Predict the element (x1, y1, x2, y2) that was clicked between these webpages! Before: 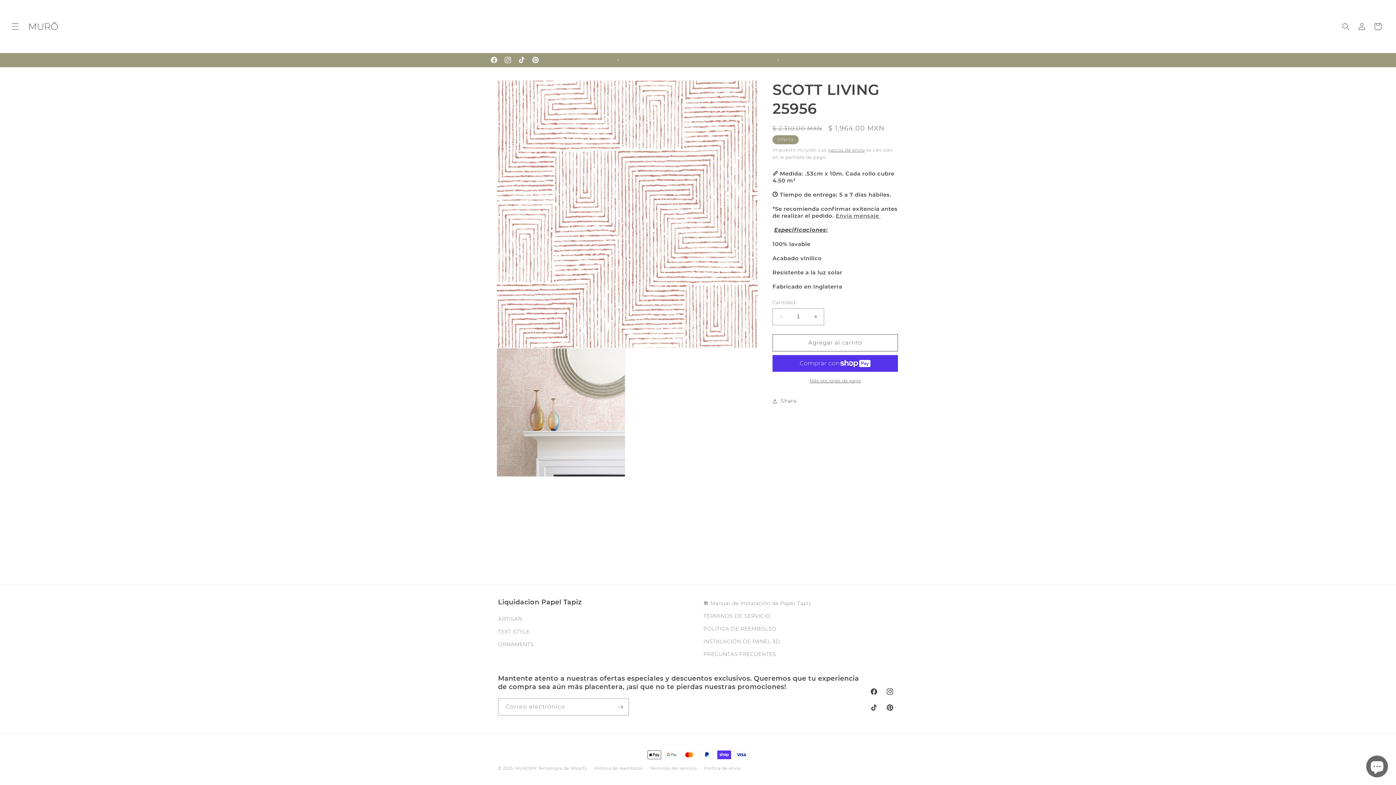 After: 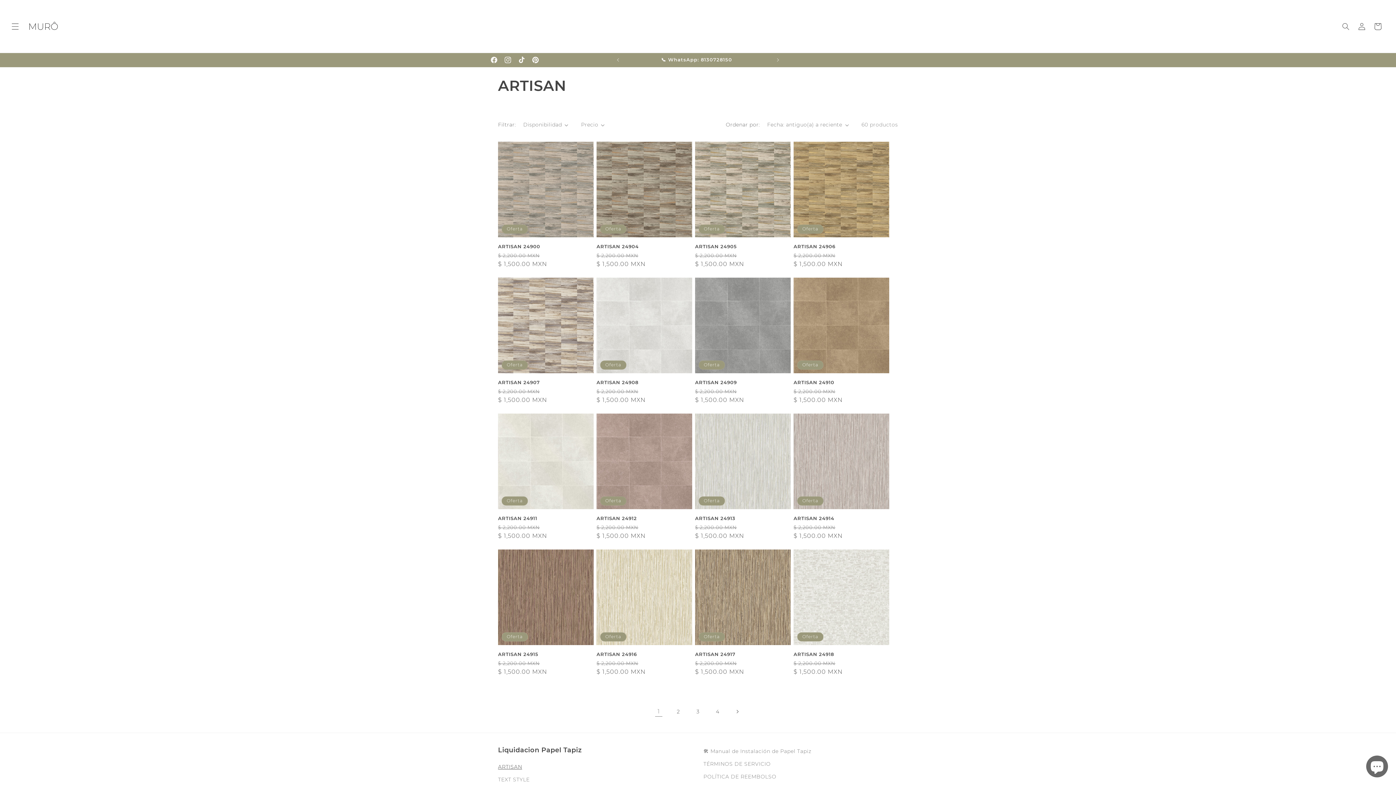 Action: bbox: (498, 614, 522, 625) label: ARTISAN